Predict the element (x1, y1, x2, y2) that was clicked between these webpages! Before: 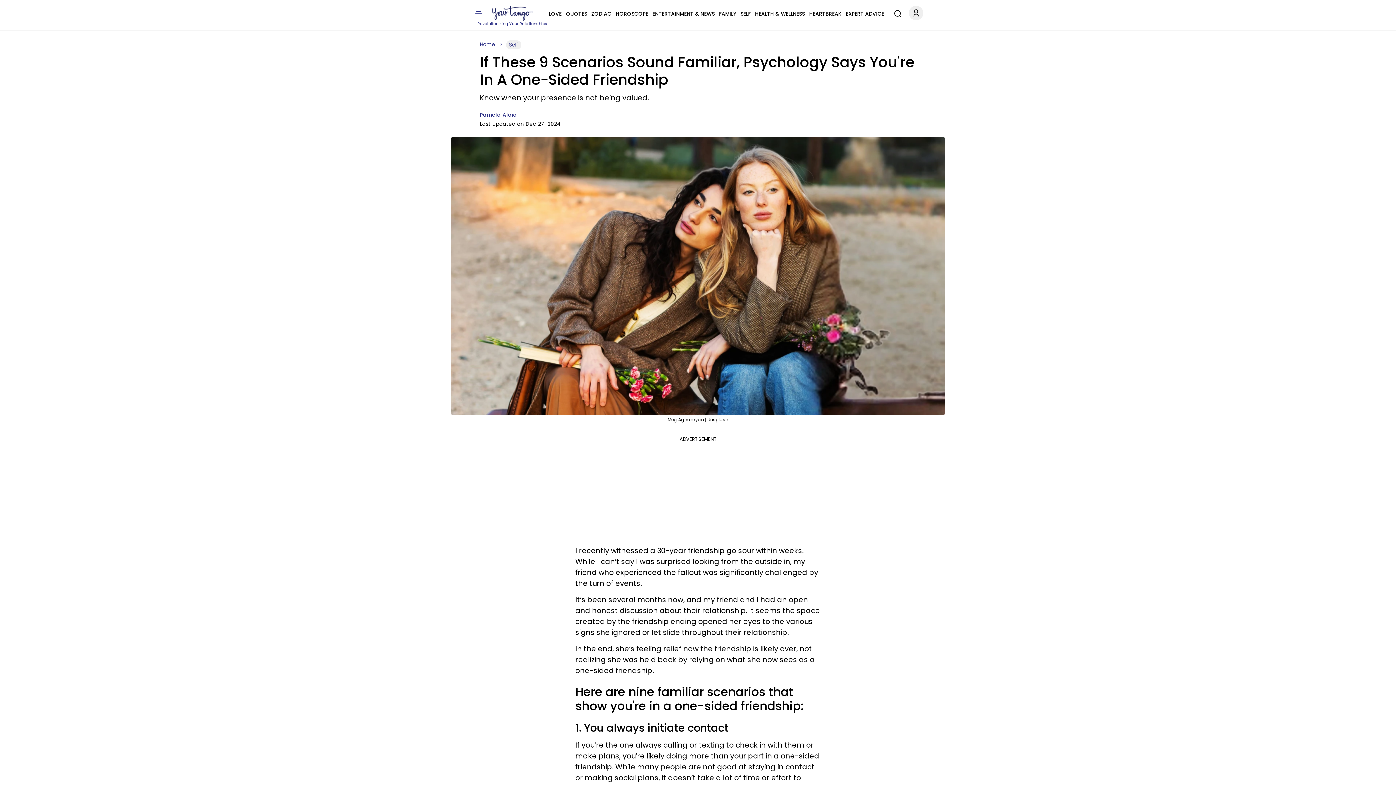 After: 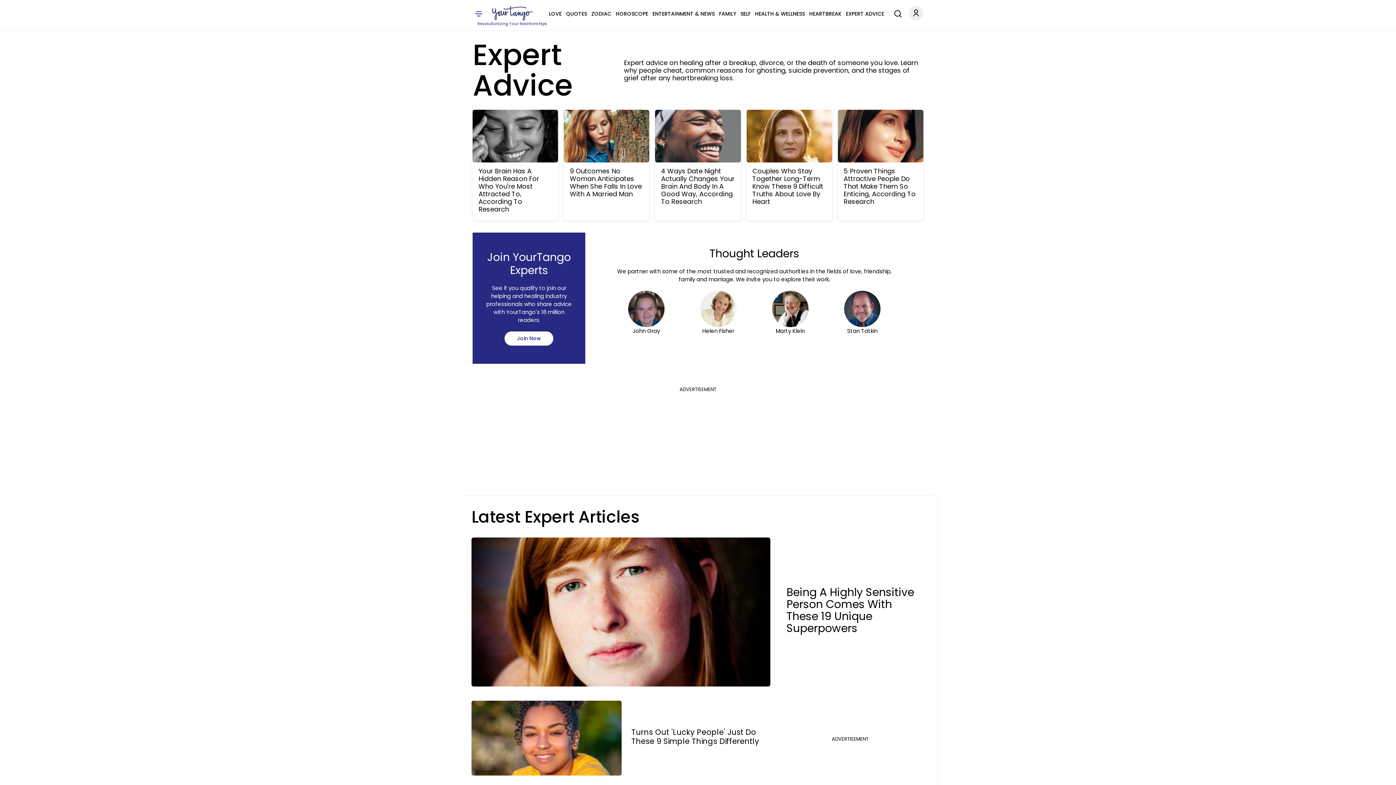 Action: label: EXPERT ADVICE bbox: (846, 9, 884, 18)